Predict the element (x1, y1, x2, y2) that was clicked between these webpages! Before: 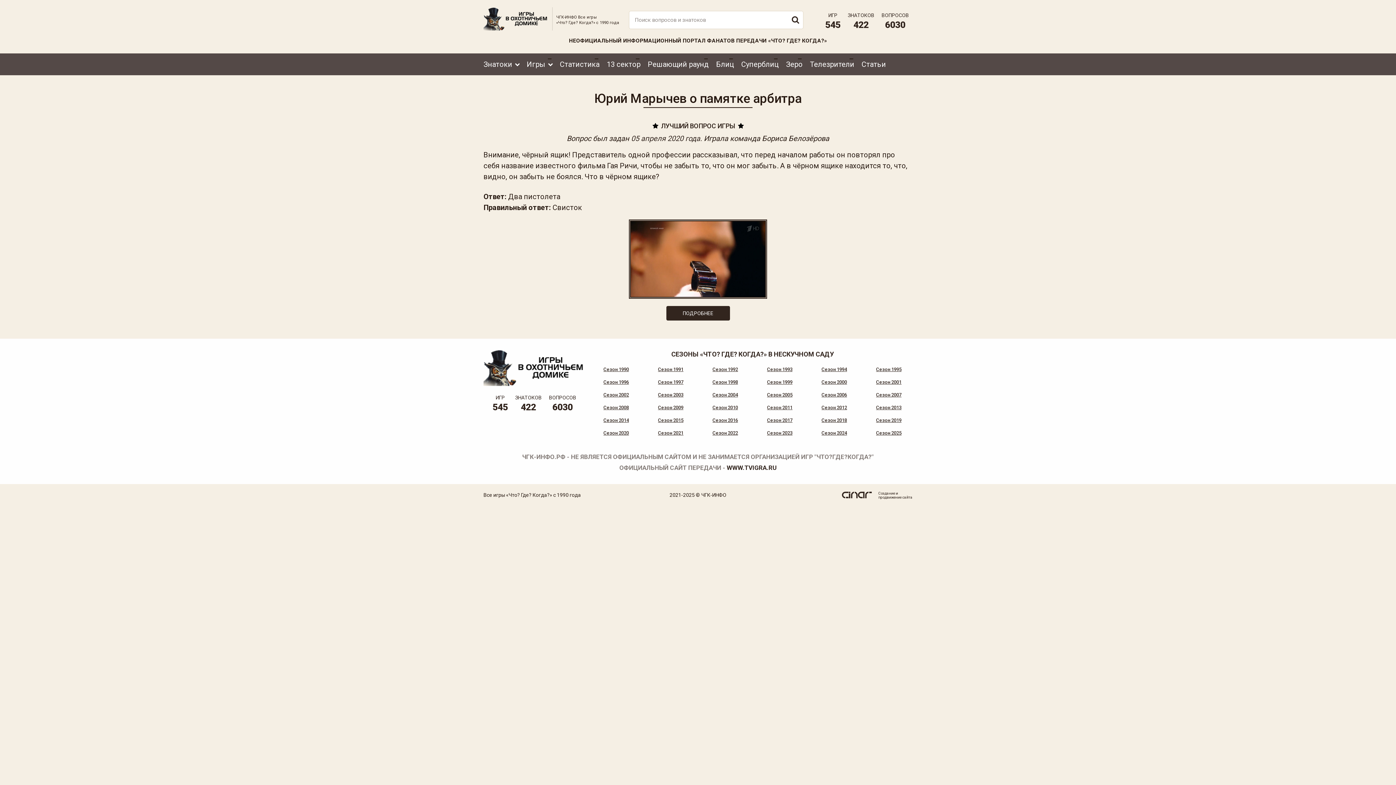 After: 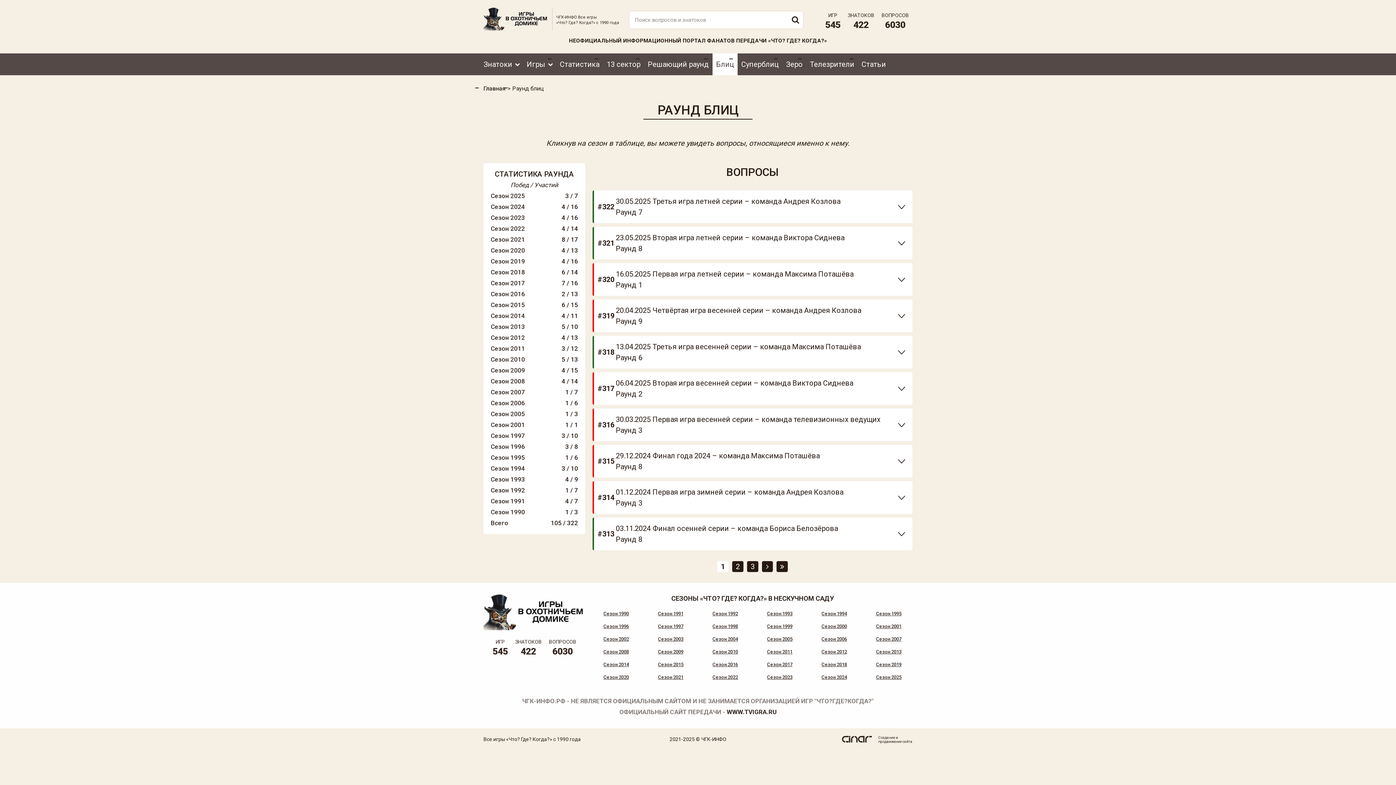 Action: label: Блиц bbox: (712, 53, 737, 75)